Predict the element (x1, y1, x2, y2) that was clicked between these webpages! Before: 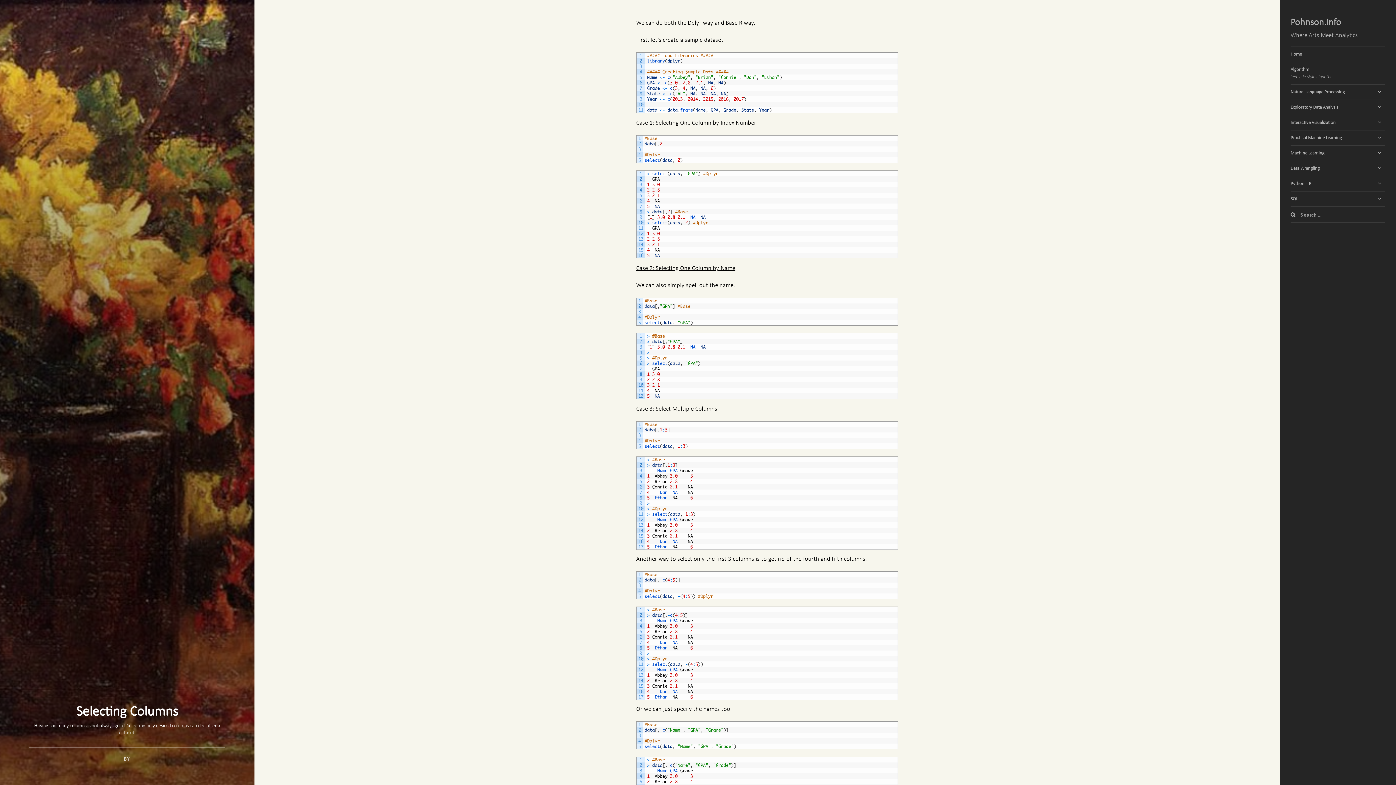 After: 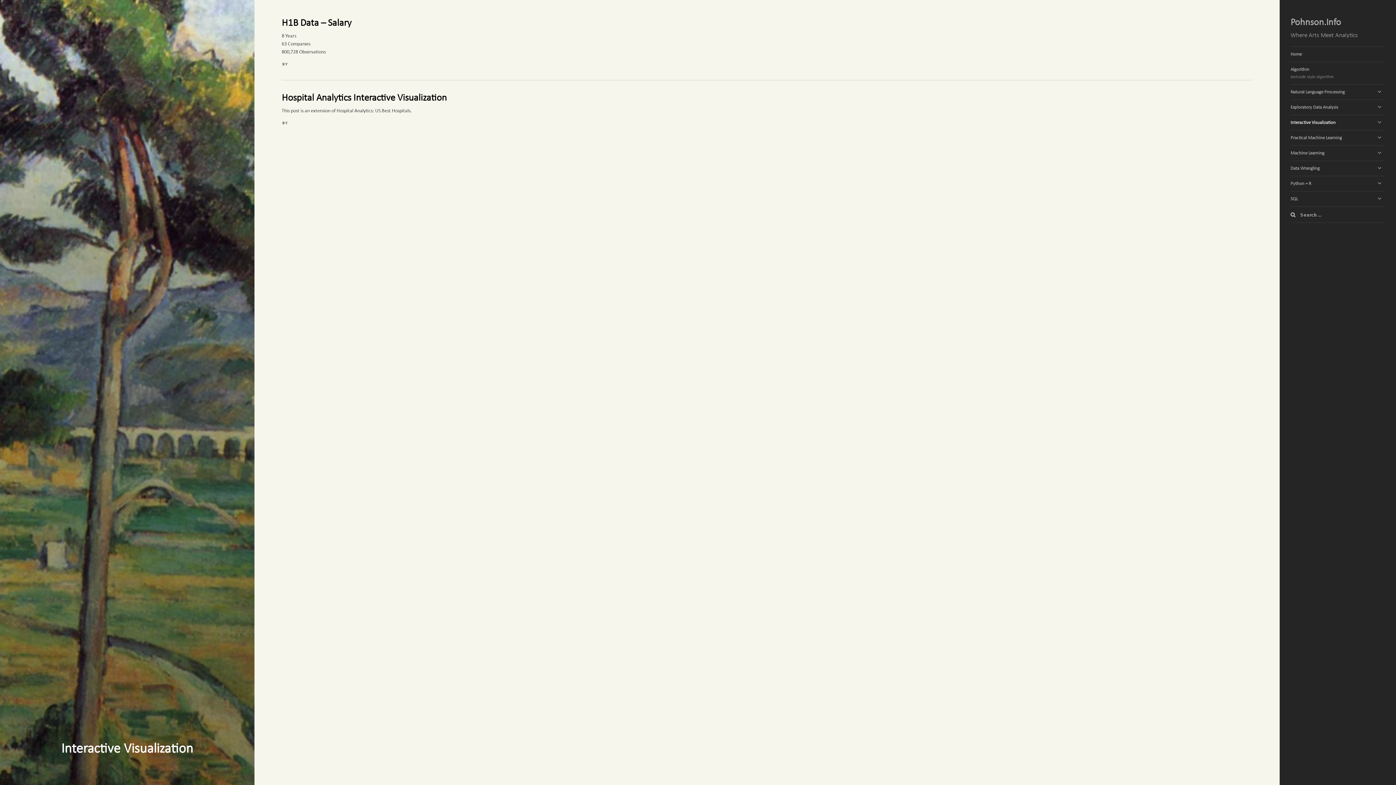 Action: label: Interactive Visualization bbox: (1290, 115, 1385, 130)